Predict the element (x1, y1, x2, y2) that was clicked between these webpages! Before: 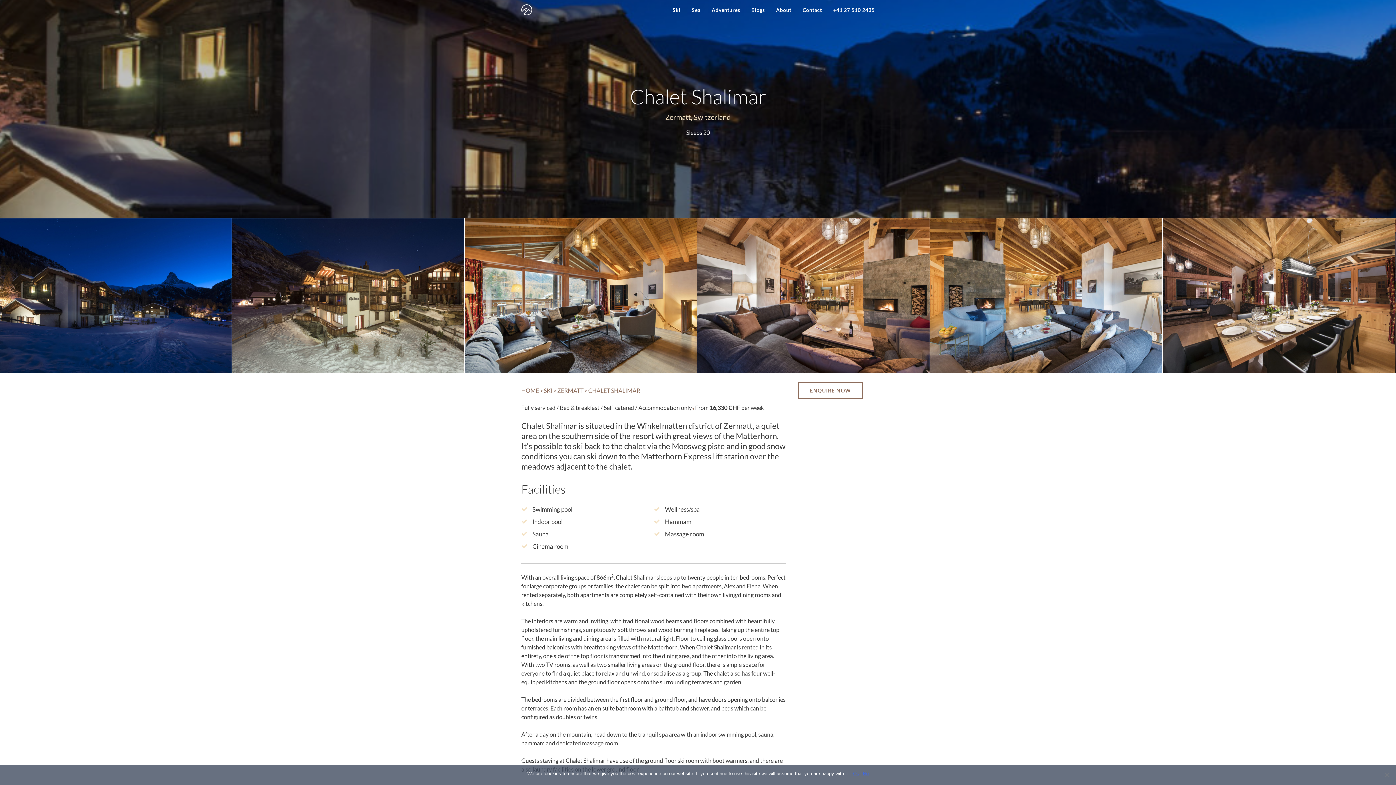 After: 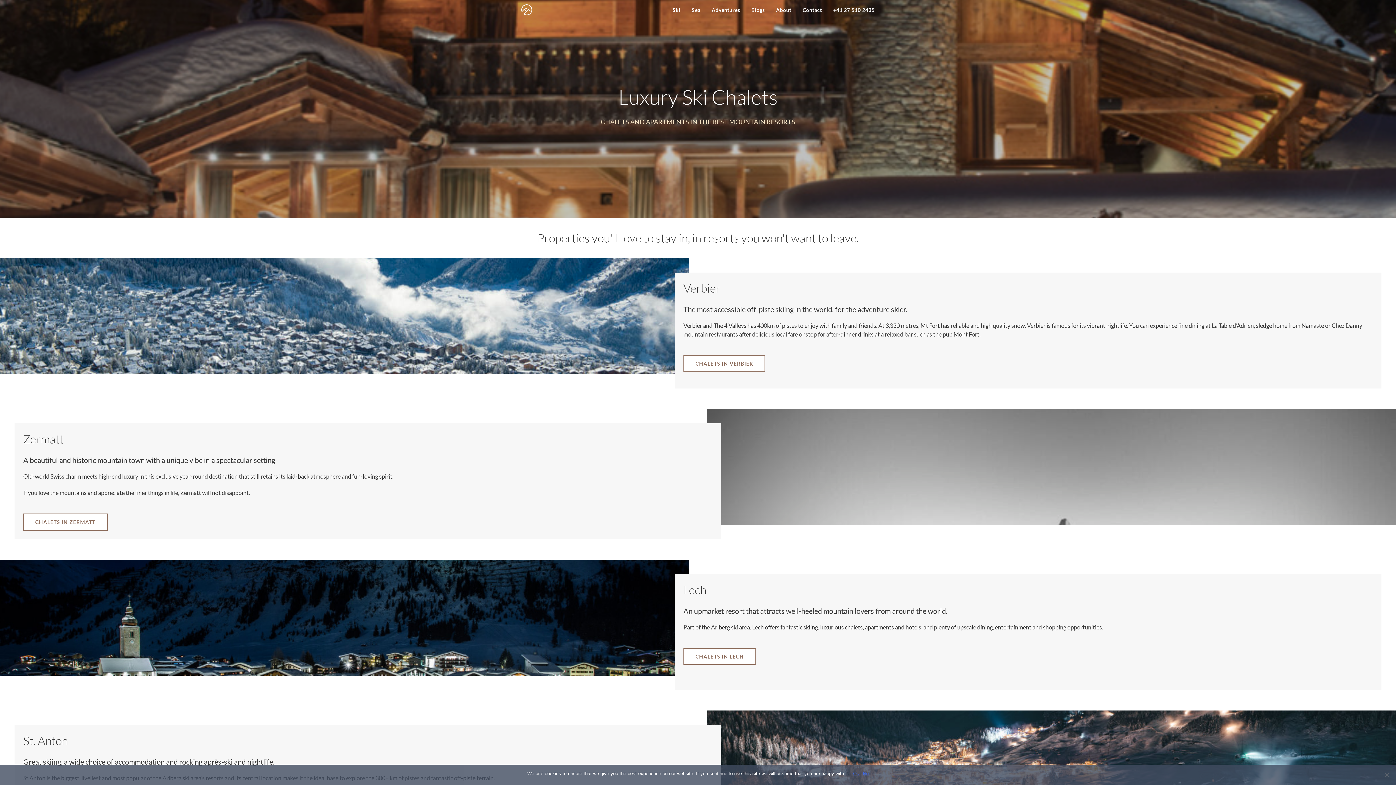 Action: label: Ski bbox: (667, 6, 685, 13)